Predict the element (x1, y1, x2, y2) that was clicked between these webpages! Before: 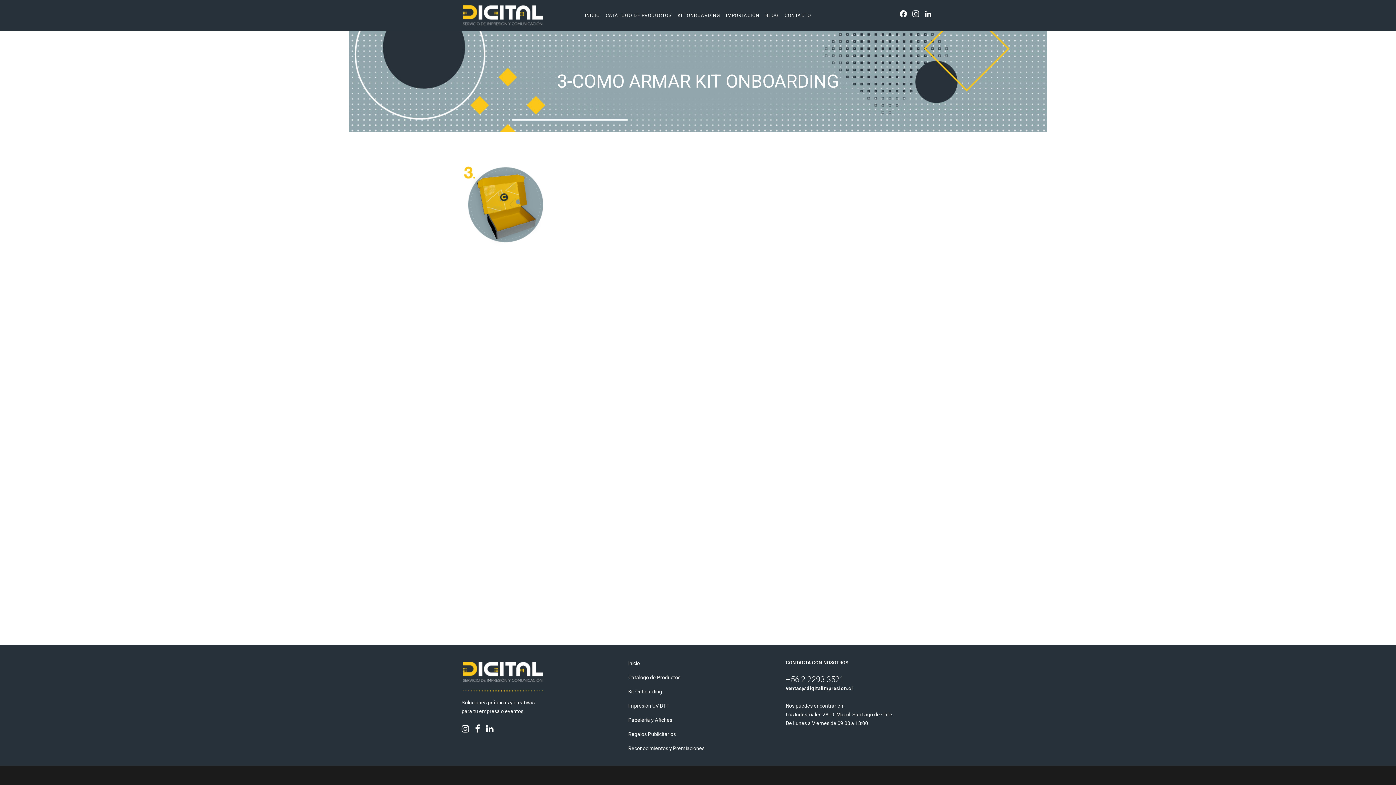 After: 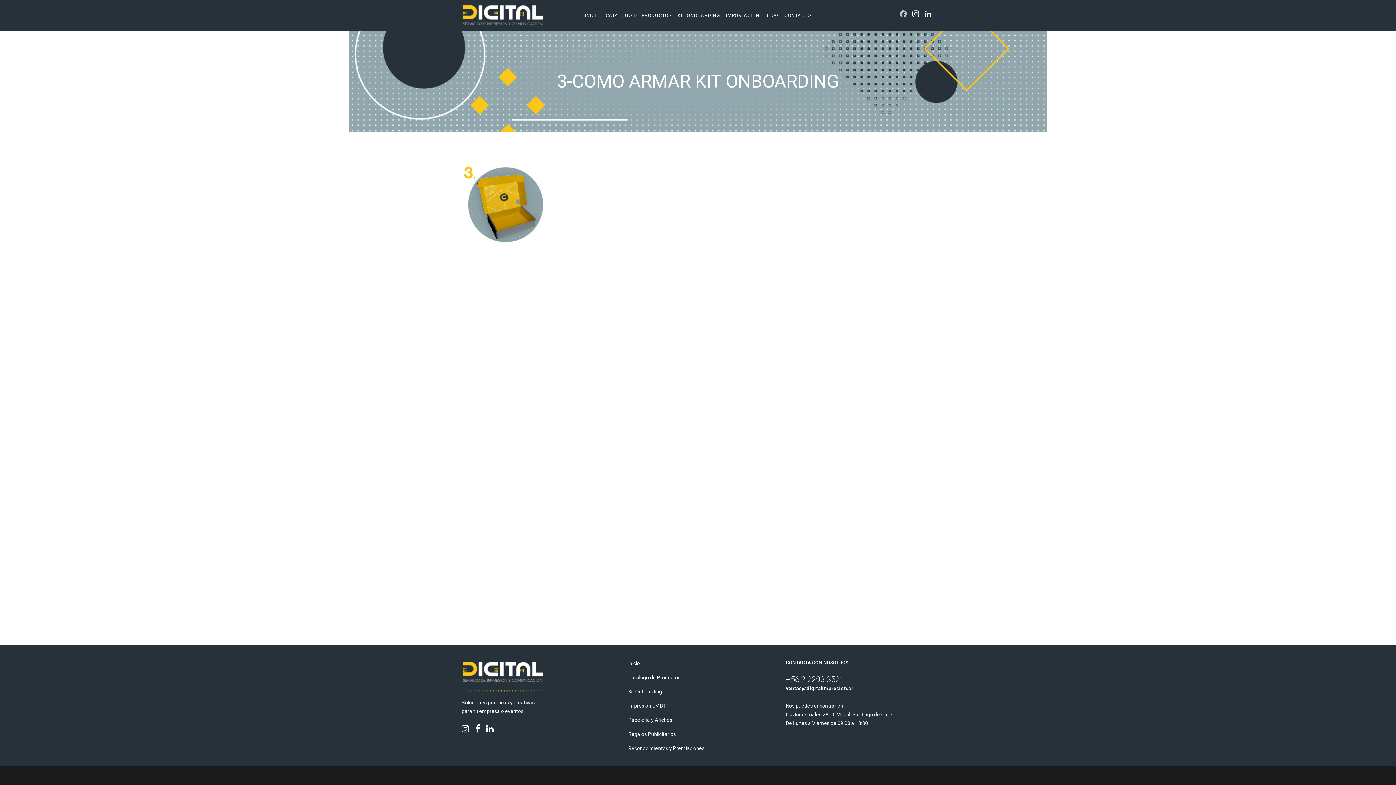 Action: bbox: (897, 9, 909, 21) label: Facebook